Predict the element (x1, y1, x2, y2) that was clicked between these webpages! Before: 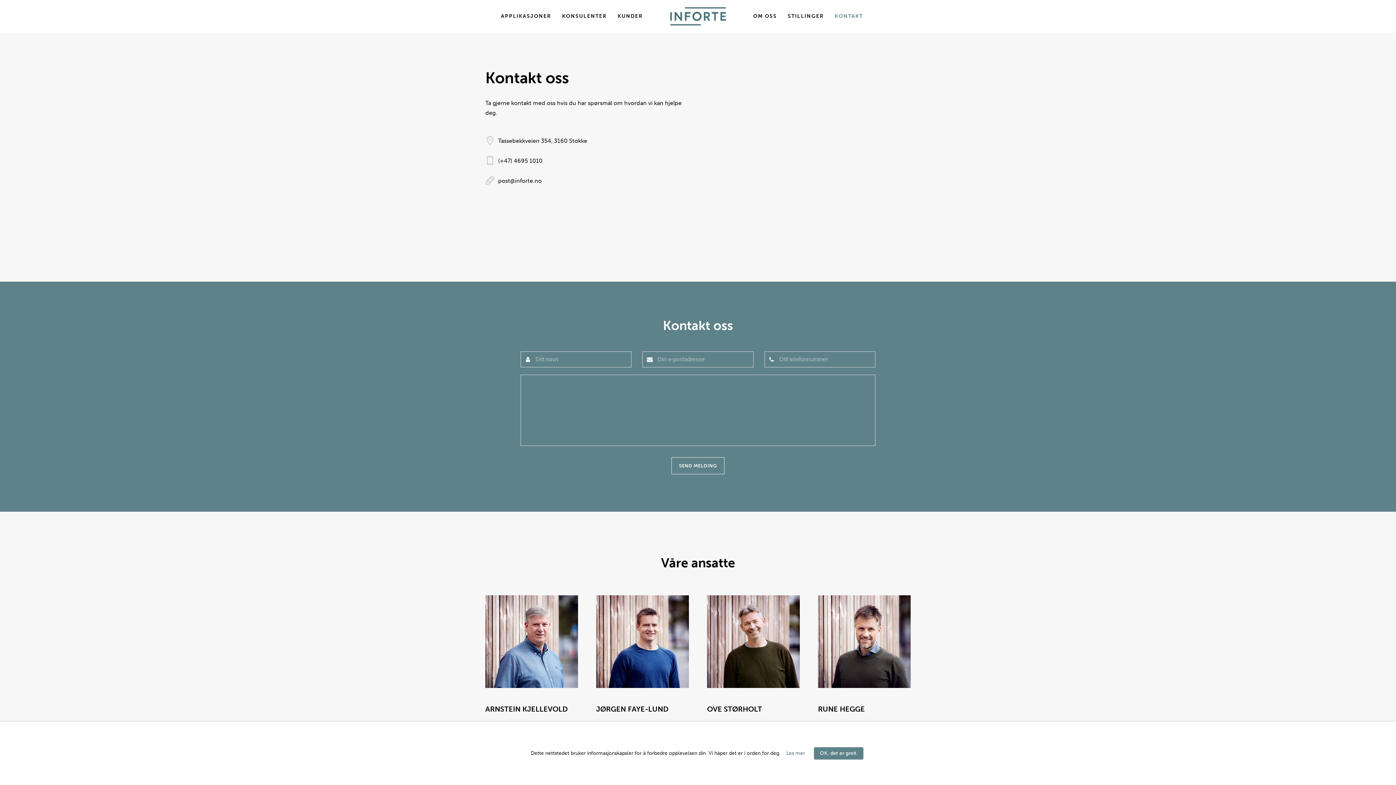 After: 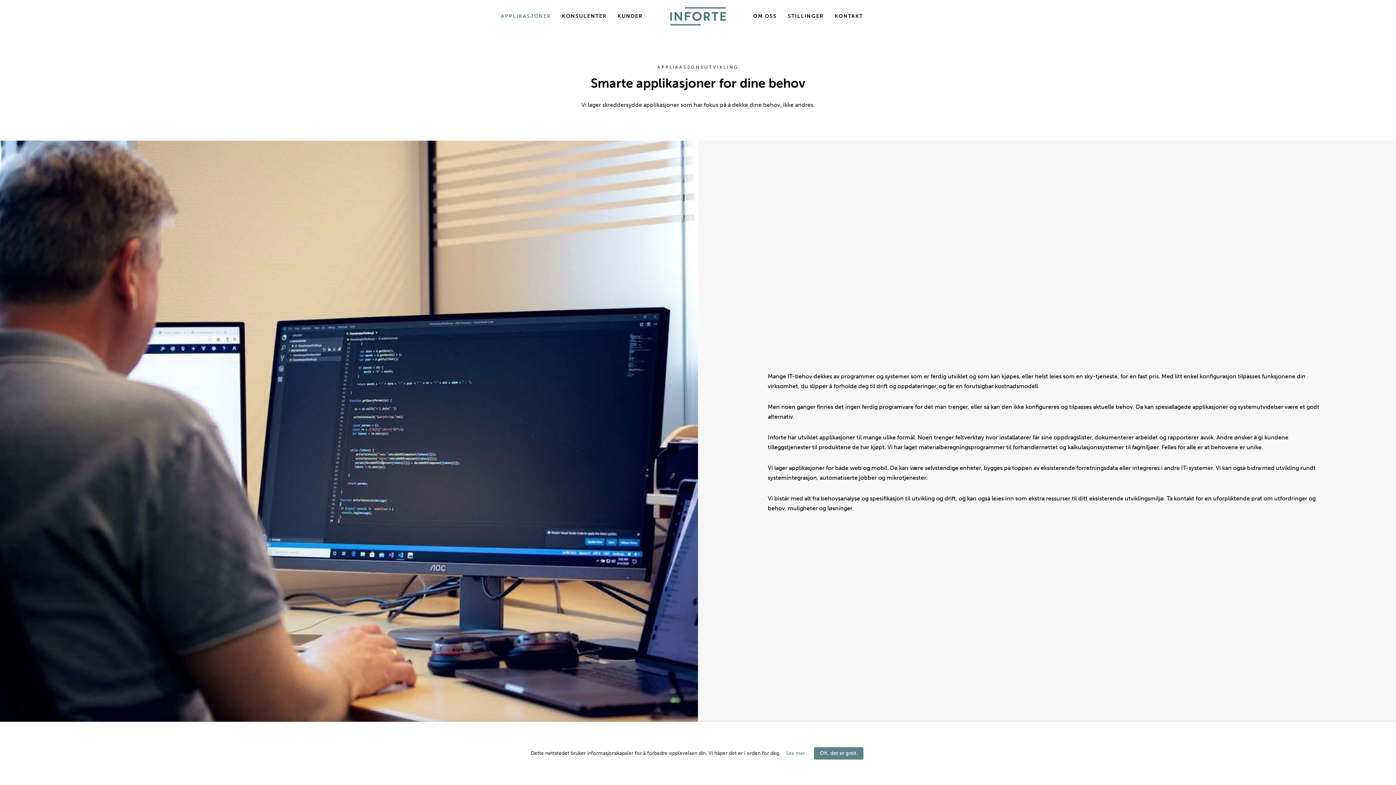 Action: label: APPLIKASJONER bbox: (495, 0, 556, 32)